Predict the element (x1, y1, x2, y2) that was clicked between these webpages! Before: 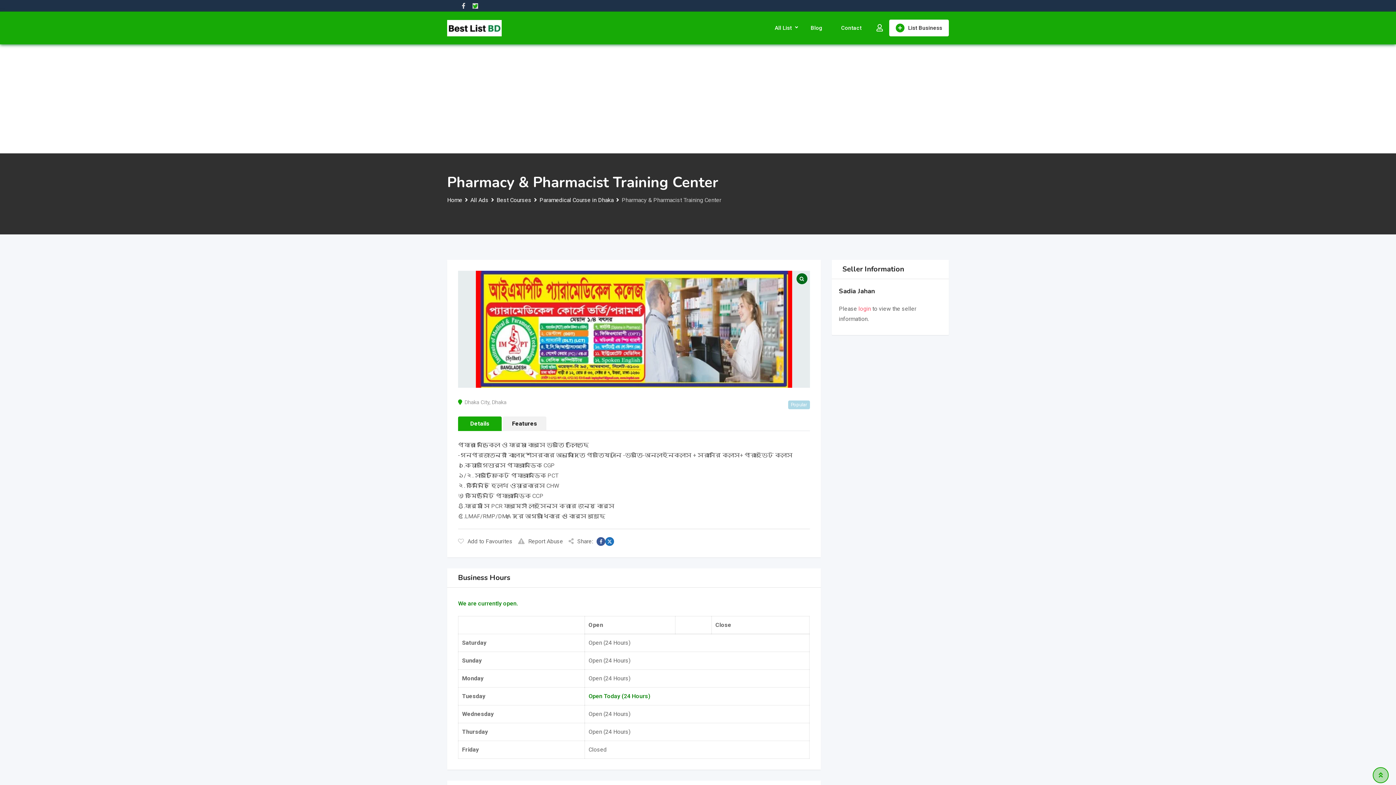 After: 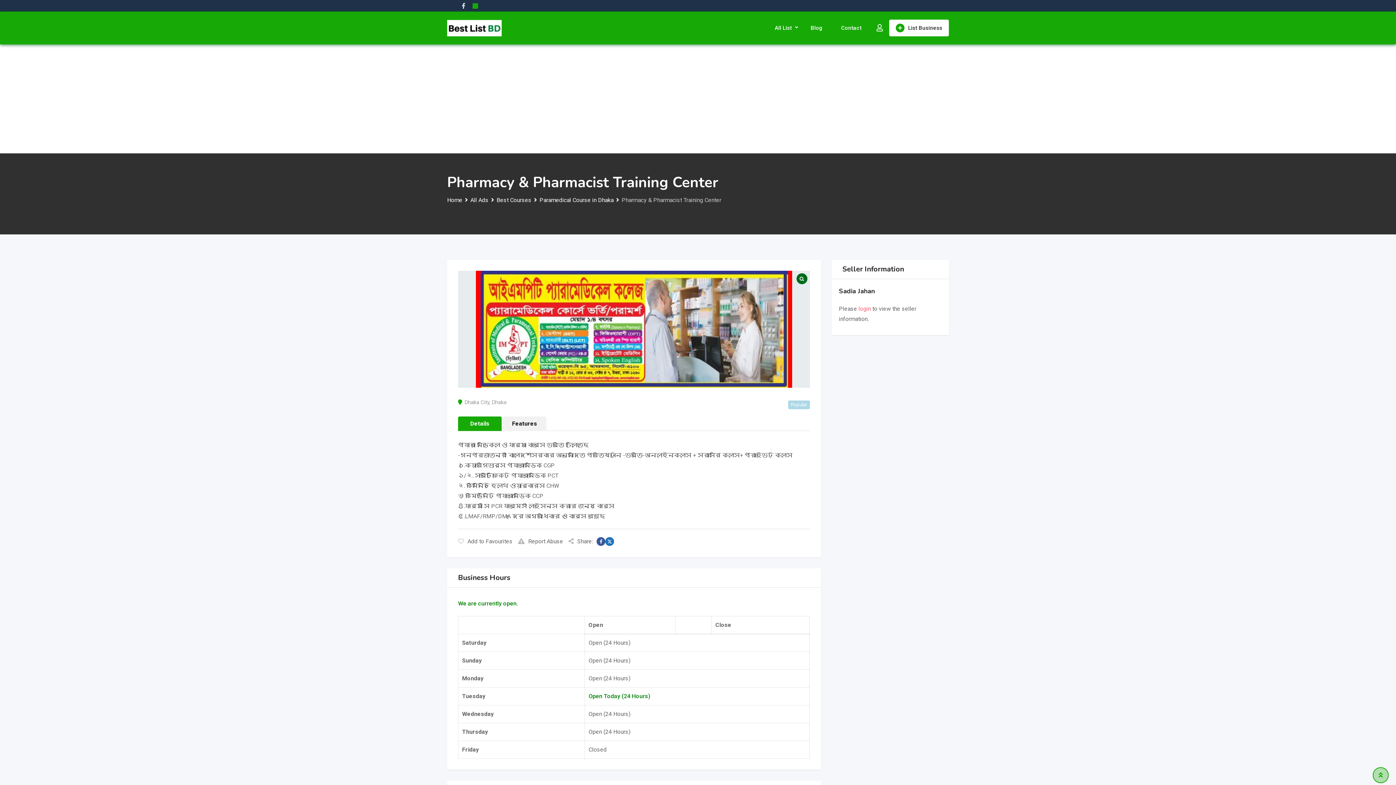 Action: bbox: (472, 3, 478, 8)